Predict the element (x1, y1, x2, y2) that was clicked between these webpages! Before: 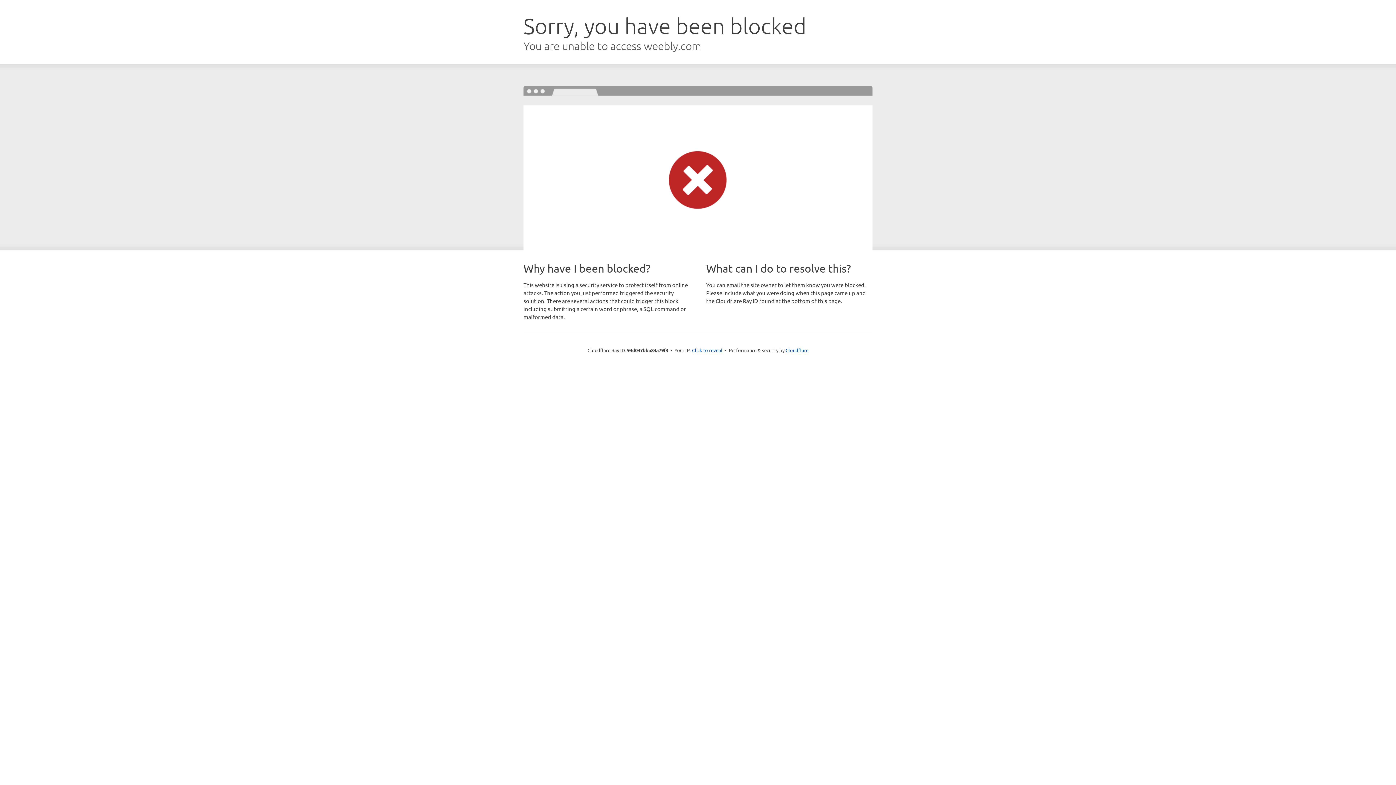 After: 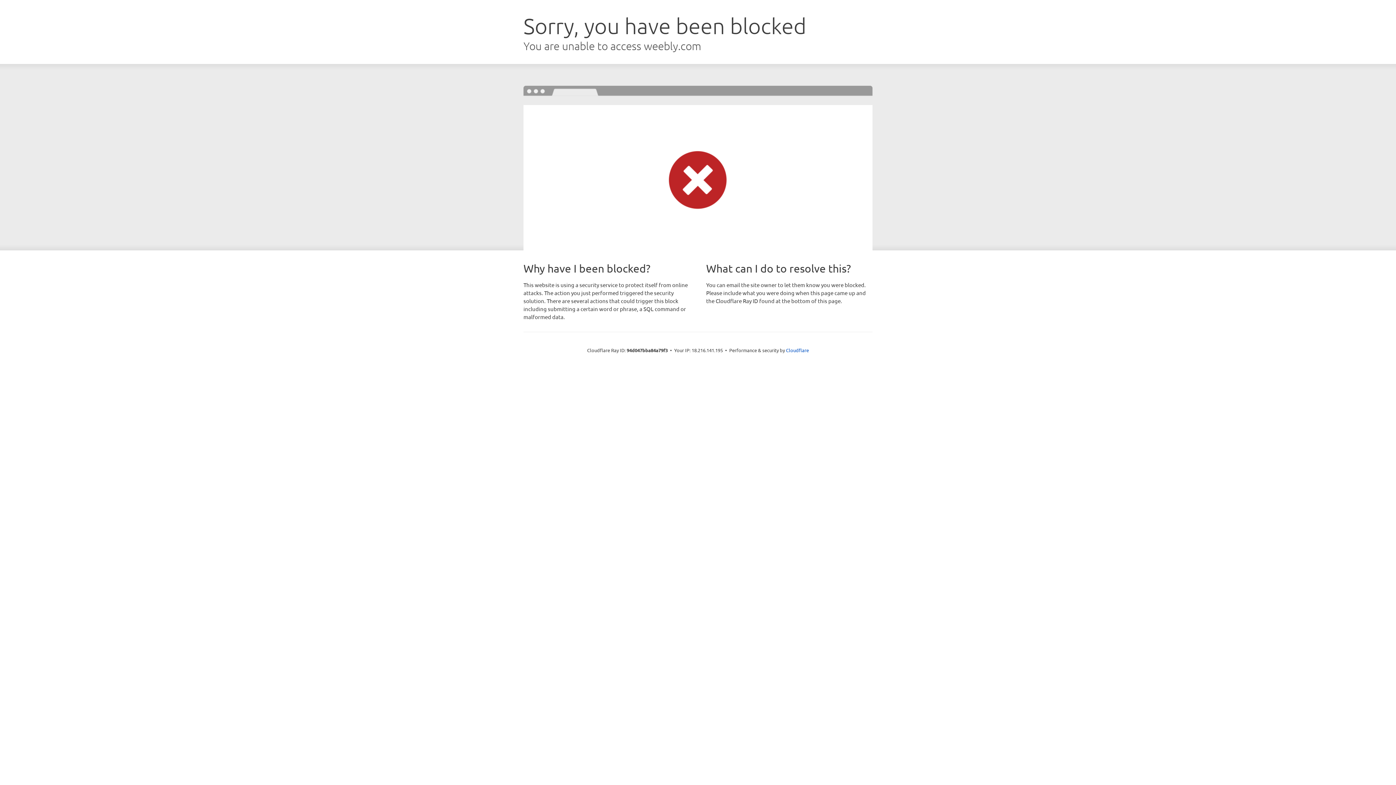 Action: bbox: (692, 346, 722, 353) label: Click to reveal